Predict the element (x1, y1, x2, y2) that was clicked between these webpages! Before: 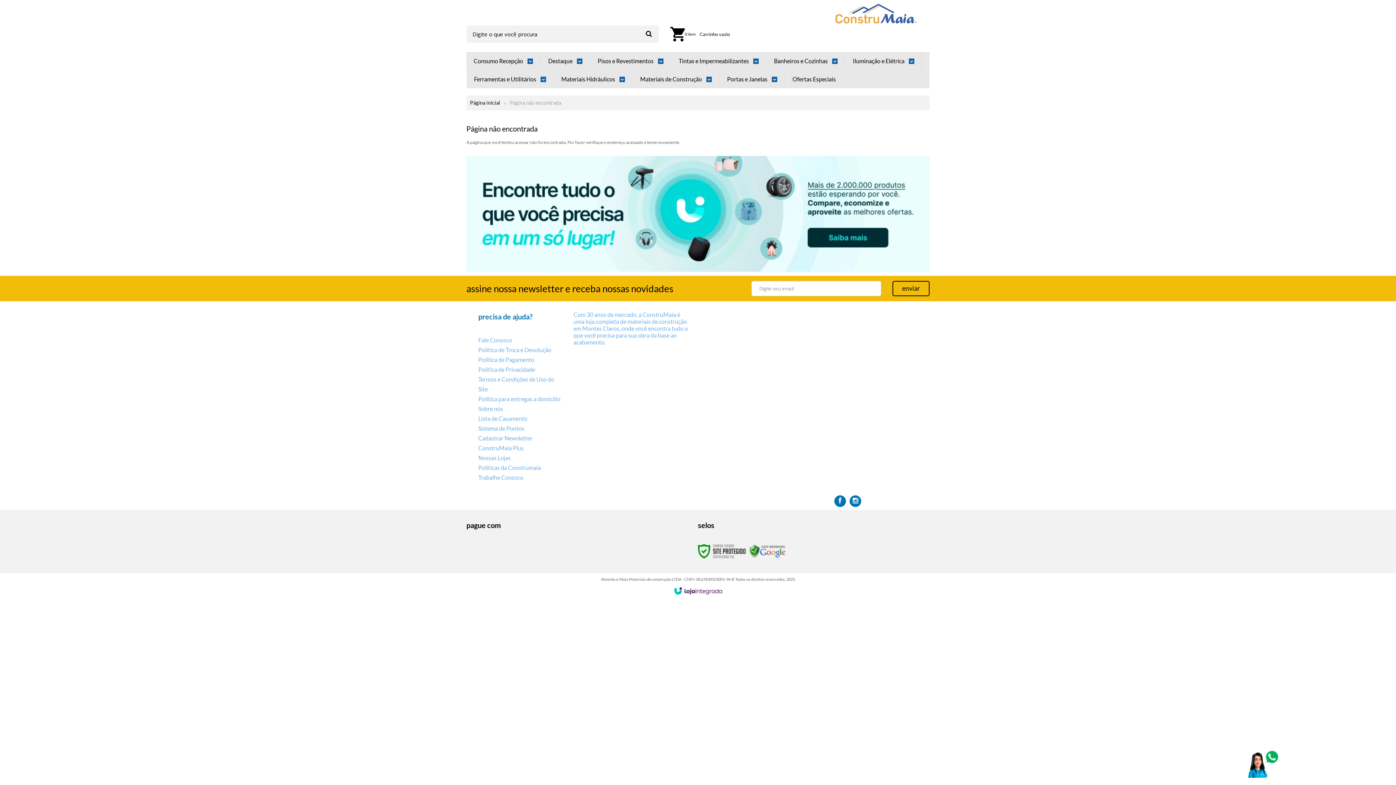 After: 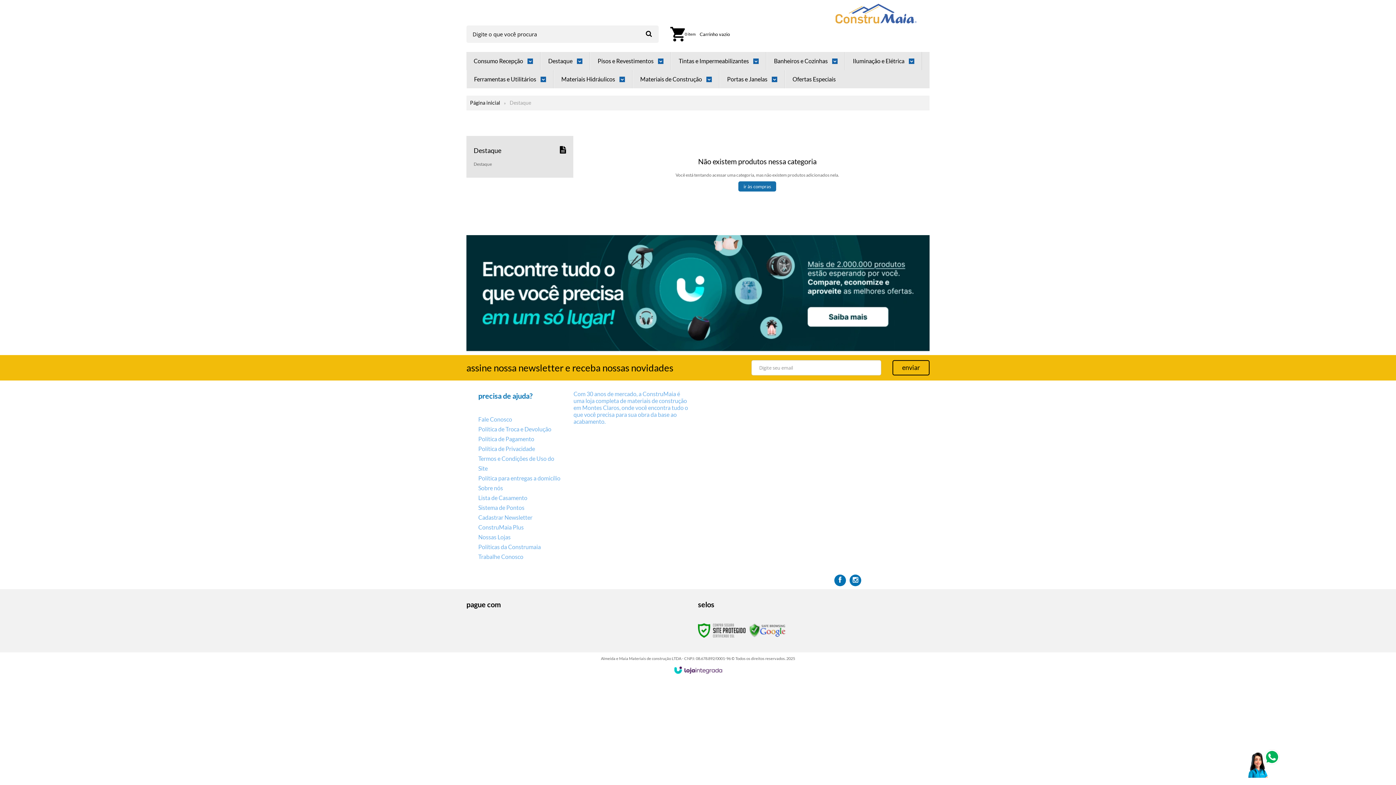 Action: bbox: (548, 52, 582, 70) label: Destaque 